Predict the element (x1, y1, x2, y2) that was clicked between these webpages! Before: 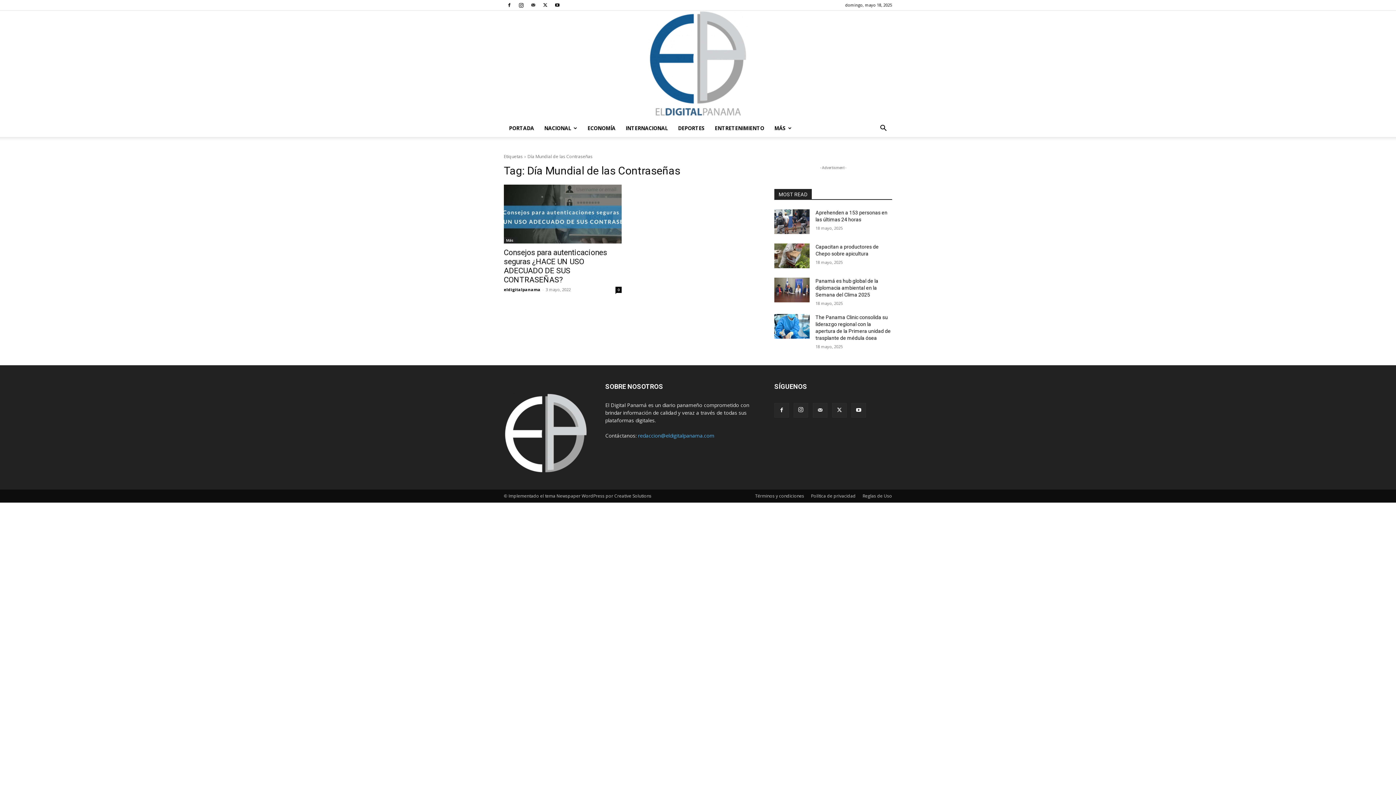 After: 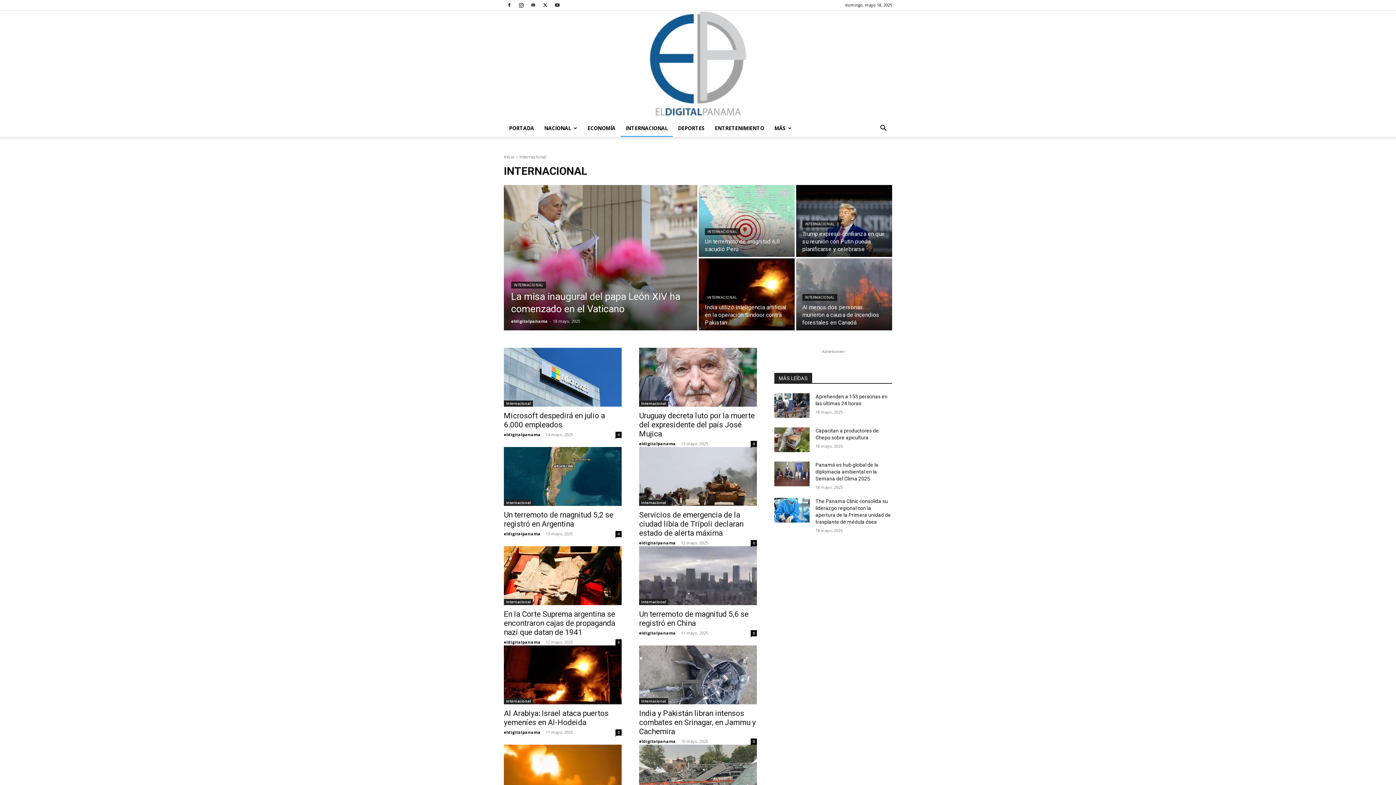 Action: label: INTERNACIONAL bbox: (620, 119, 673, 137)